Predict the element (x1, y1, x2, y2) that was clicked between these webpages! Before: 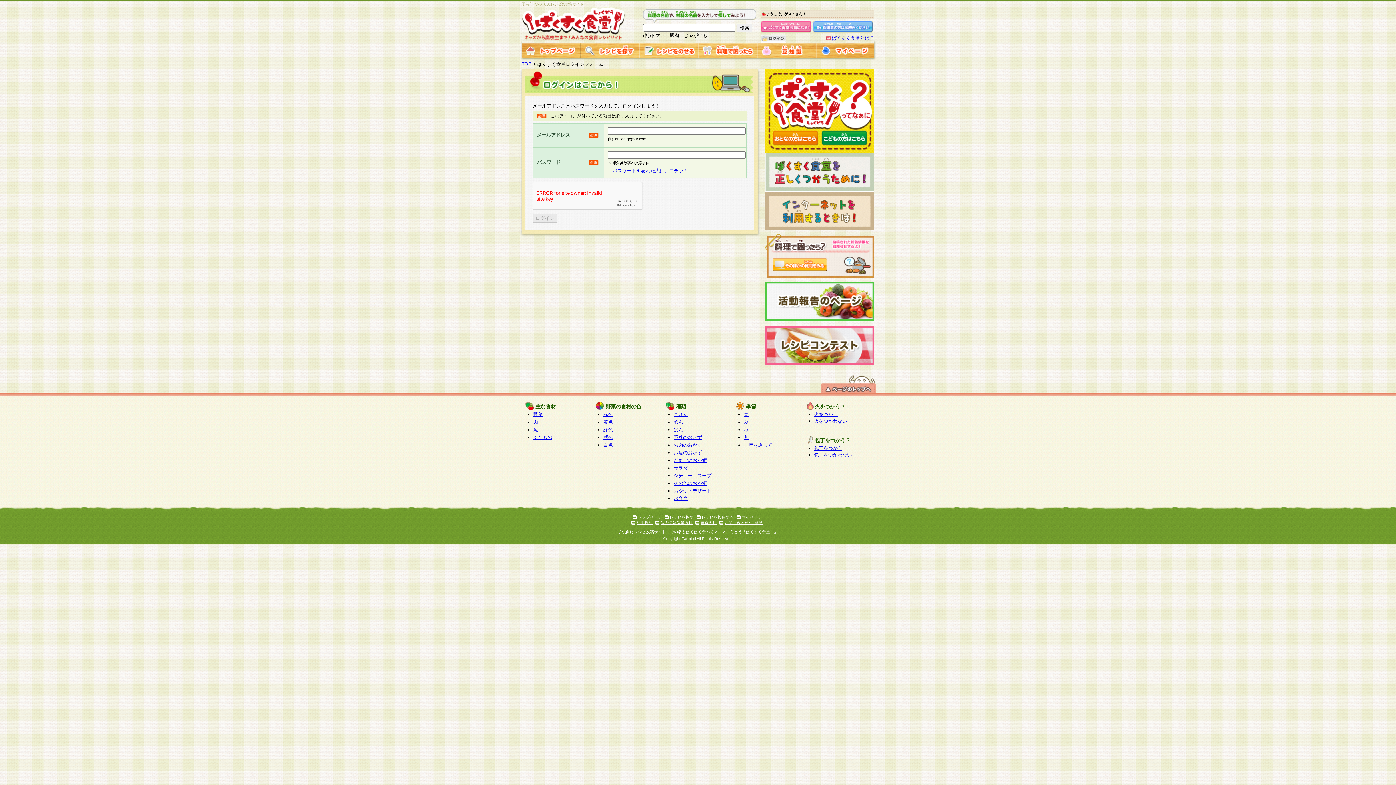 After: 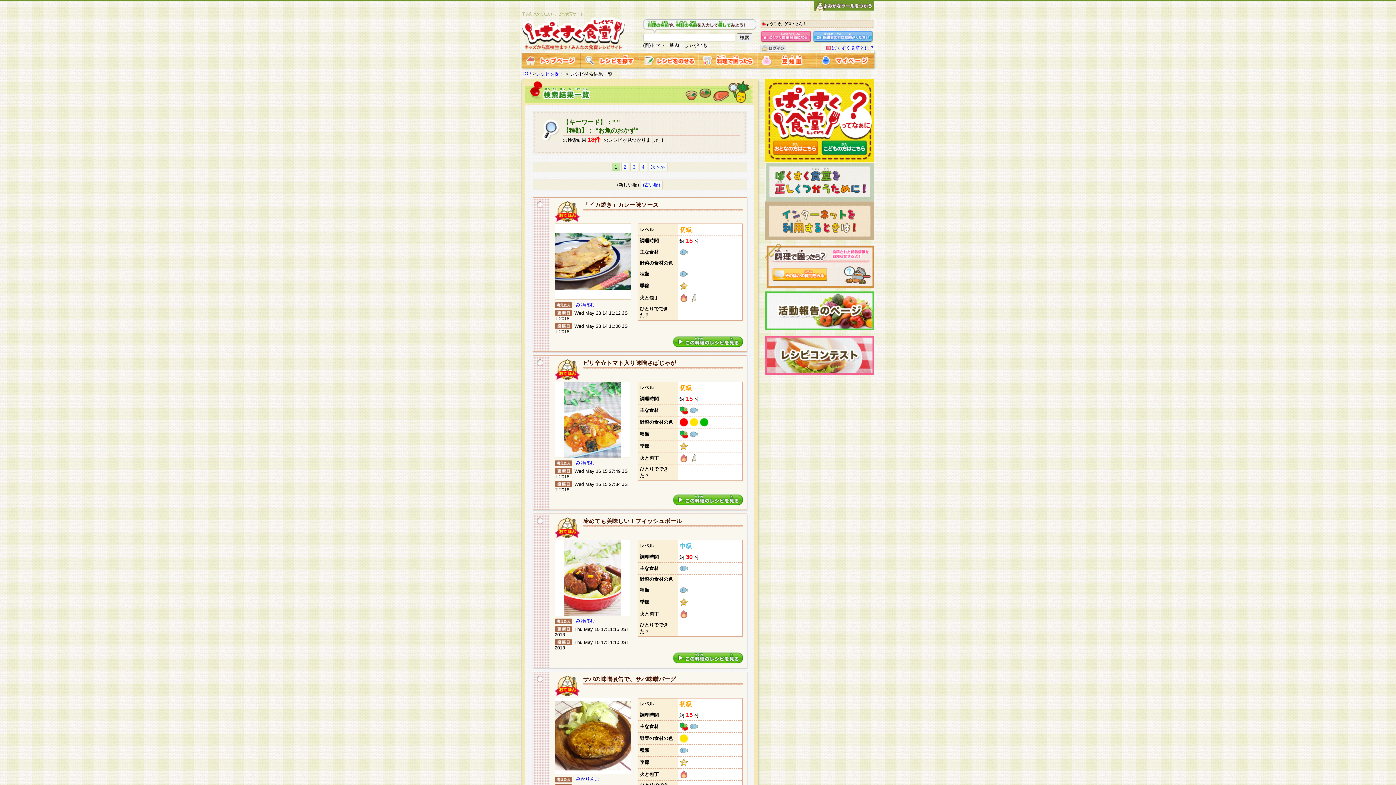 Action: bbox: (673, 450, 702, 455) label: お魚のおかず